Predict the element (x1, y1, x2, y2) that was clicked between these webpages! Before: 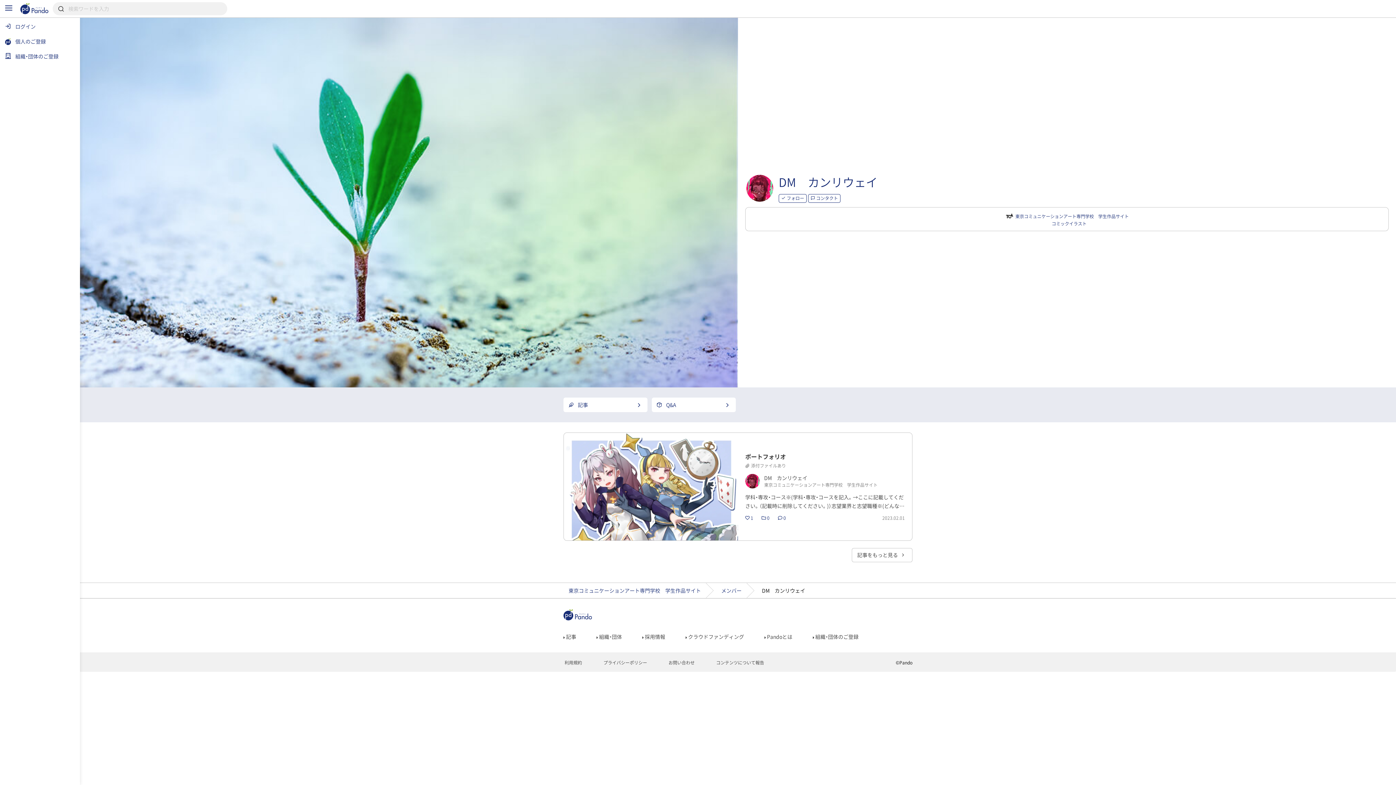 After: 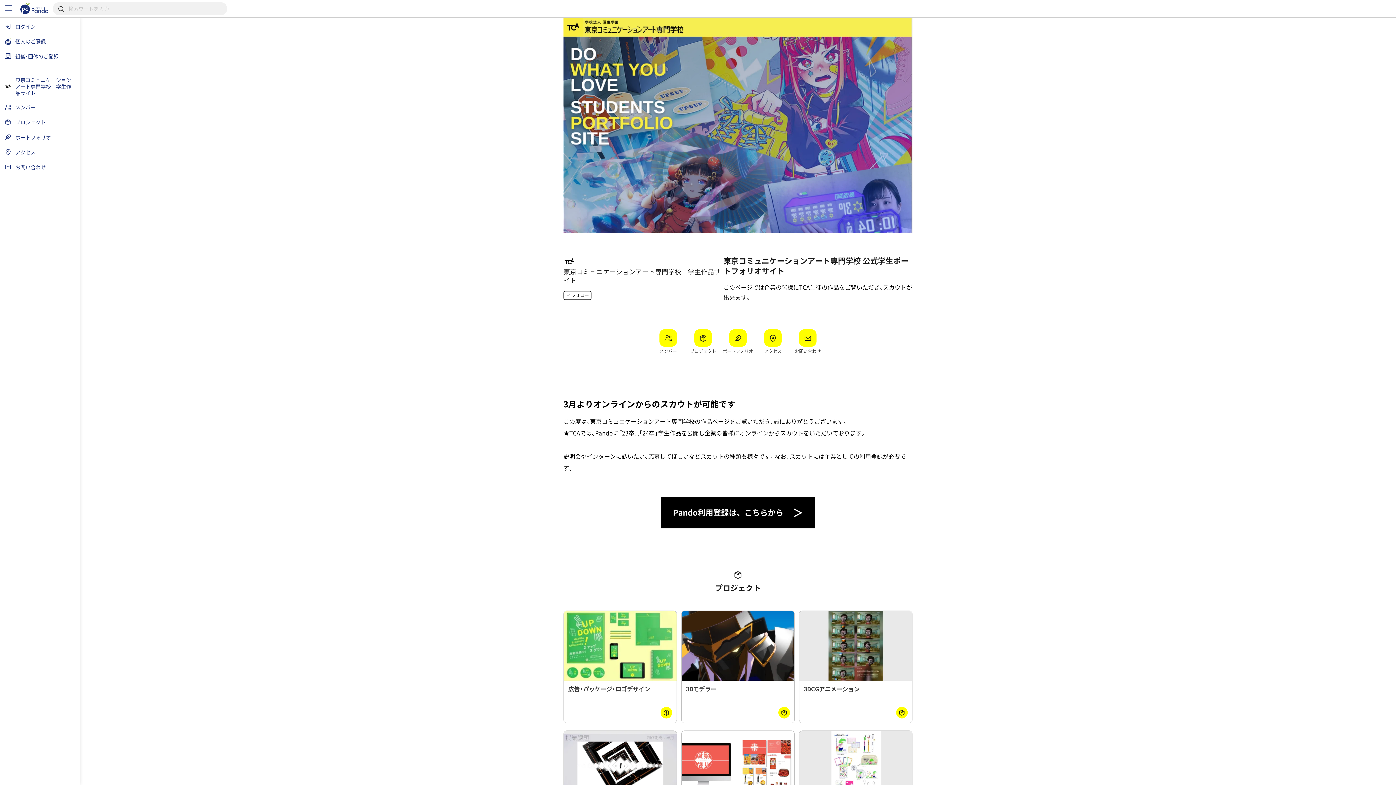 Action: bbox: (563, 285, 706, 300) label: 東京コミュニケーションアート専門学校　学生作品サイト